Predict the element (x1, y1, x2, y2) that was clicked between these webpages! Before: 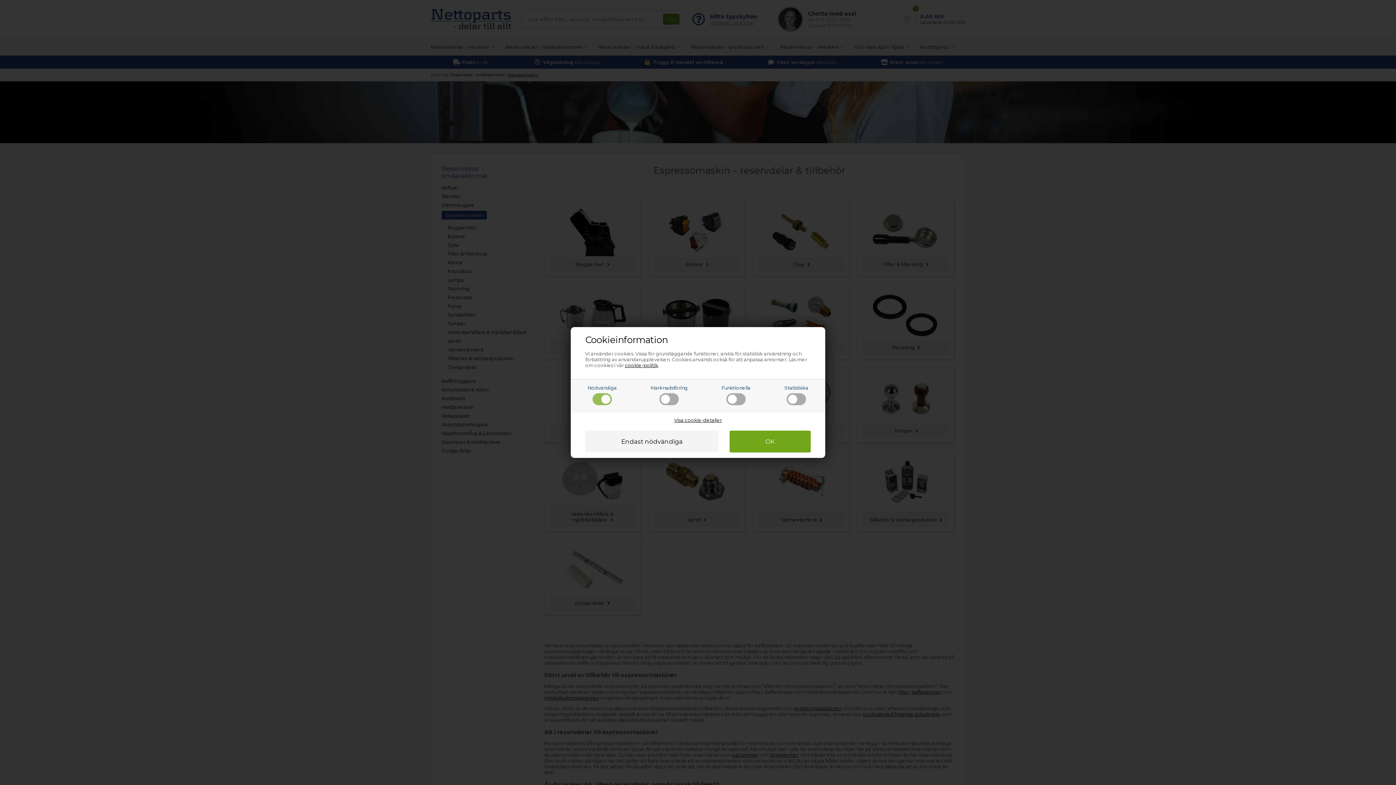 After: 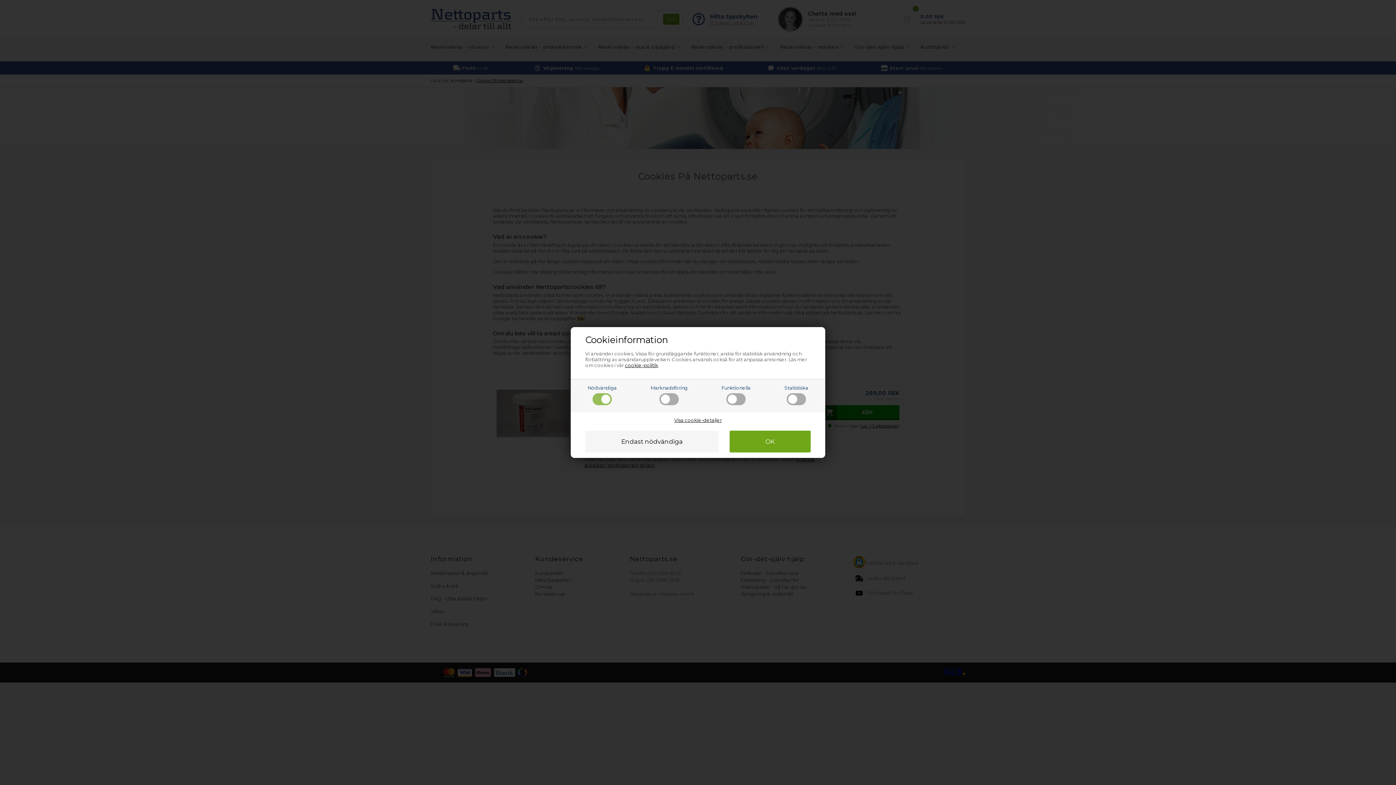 Action: label: cookie-politik bbox: (625, 362, 658, 368)